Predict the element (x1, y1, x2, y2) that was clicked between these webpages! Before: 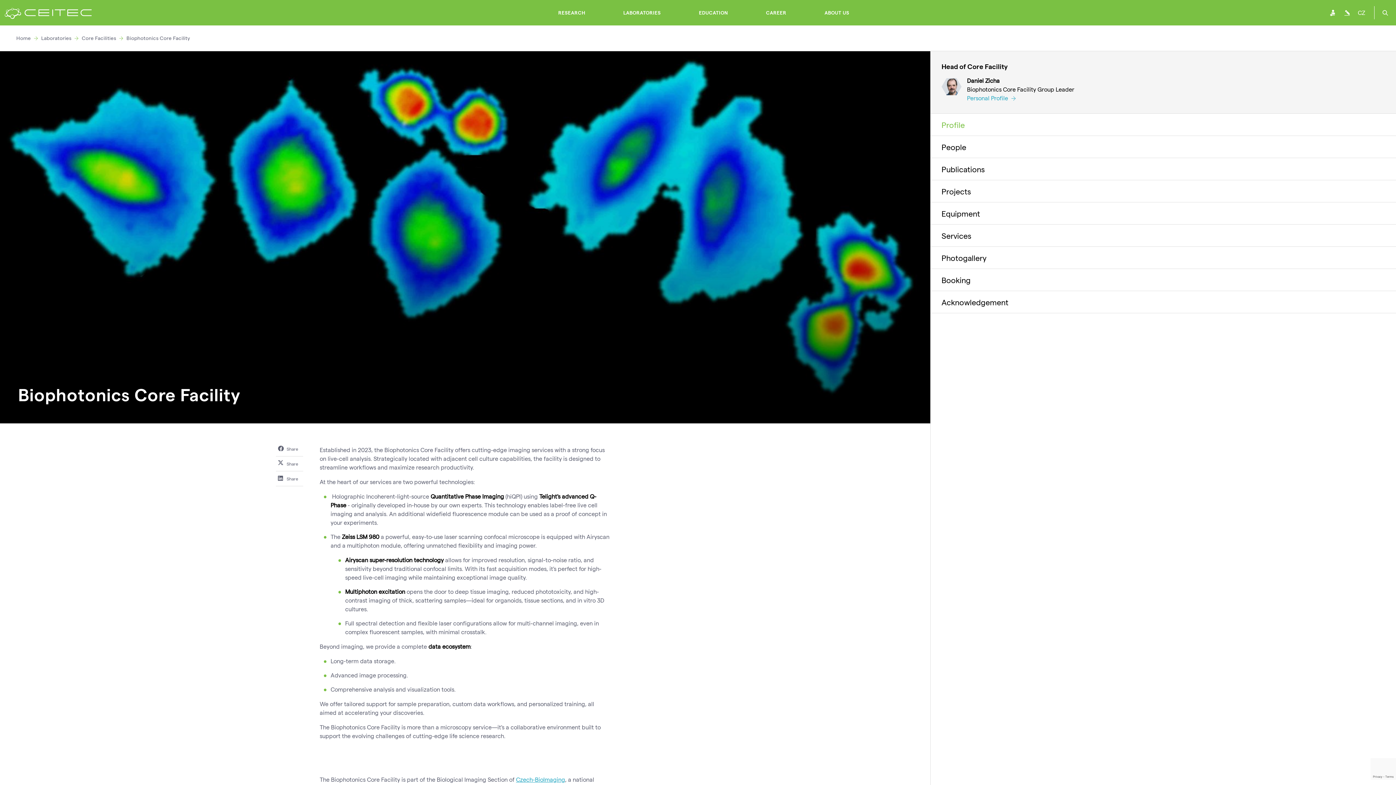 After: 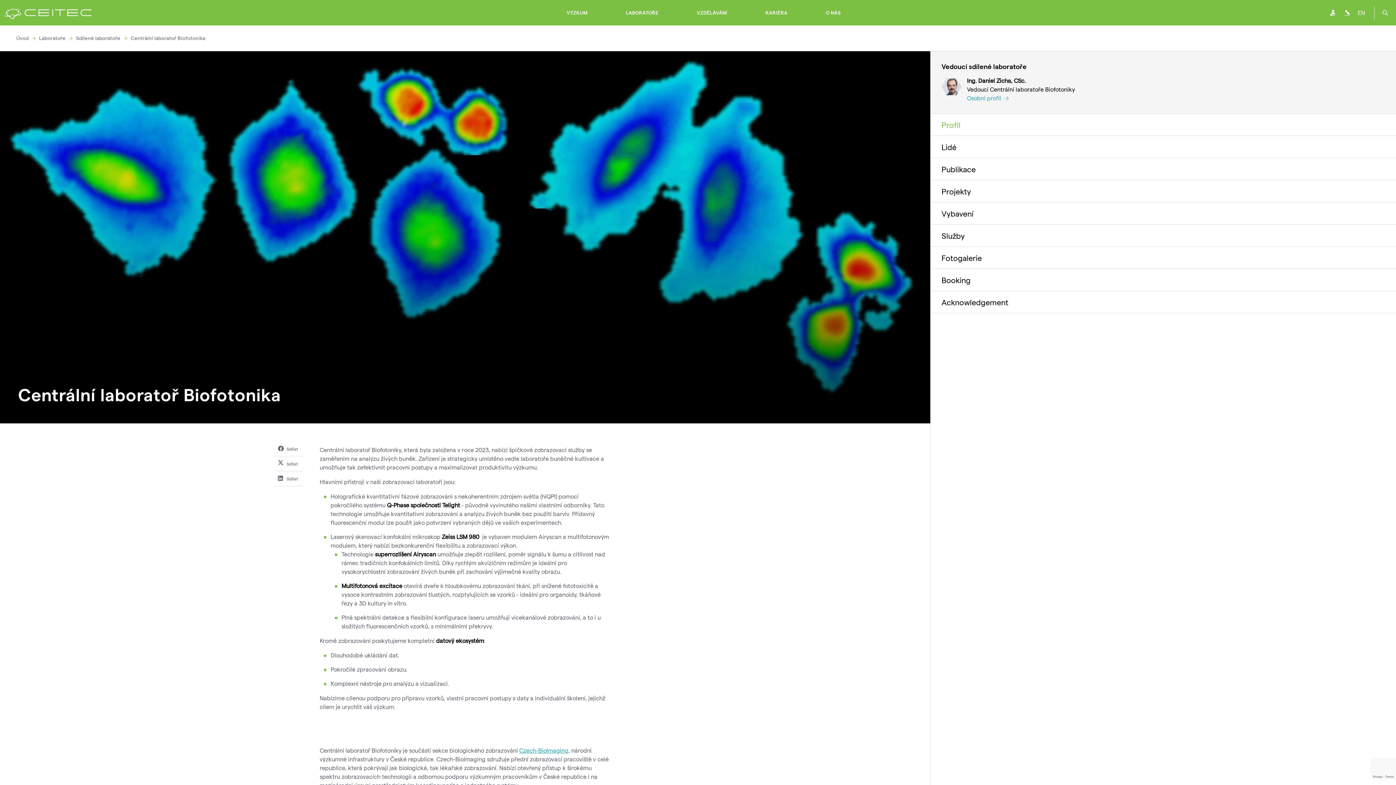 Action: label: CZ bbox: (1354, 6, 1369, 19)